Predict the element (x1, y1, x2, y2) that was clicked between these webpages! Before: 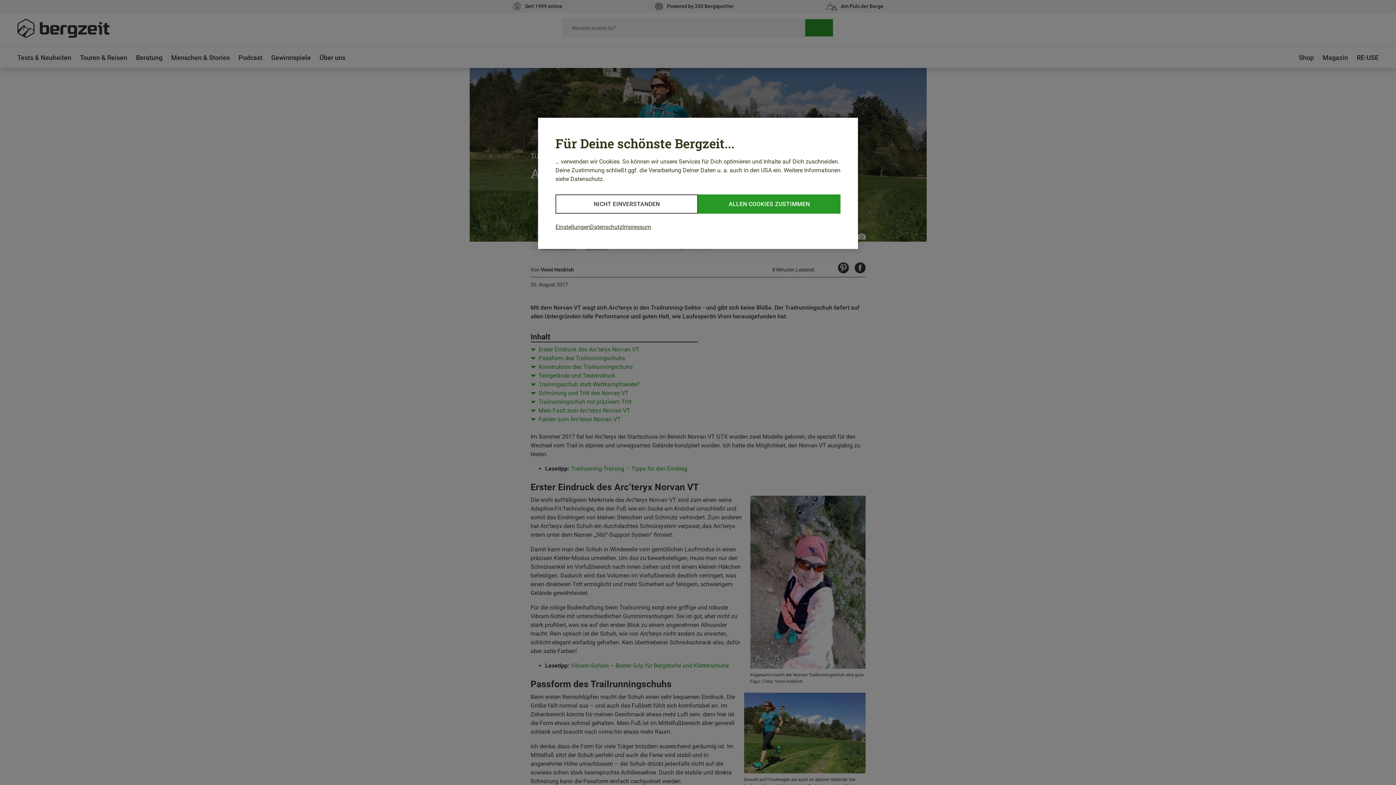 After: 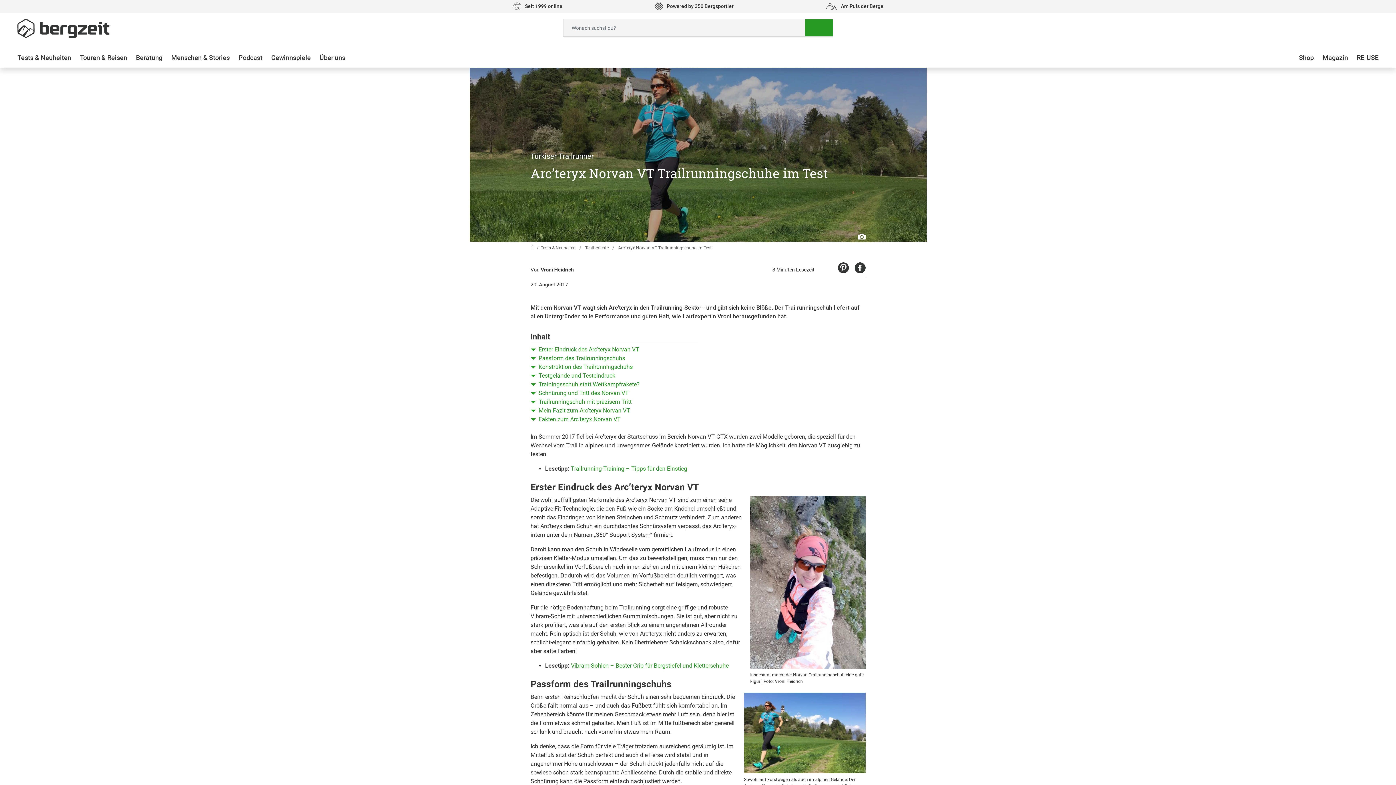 Action: bbox: (698, 194, 840, 213) label: ALLEN COOKIES ZUSTIMMEN